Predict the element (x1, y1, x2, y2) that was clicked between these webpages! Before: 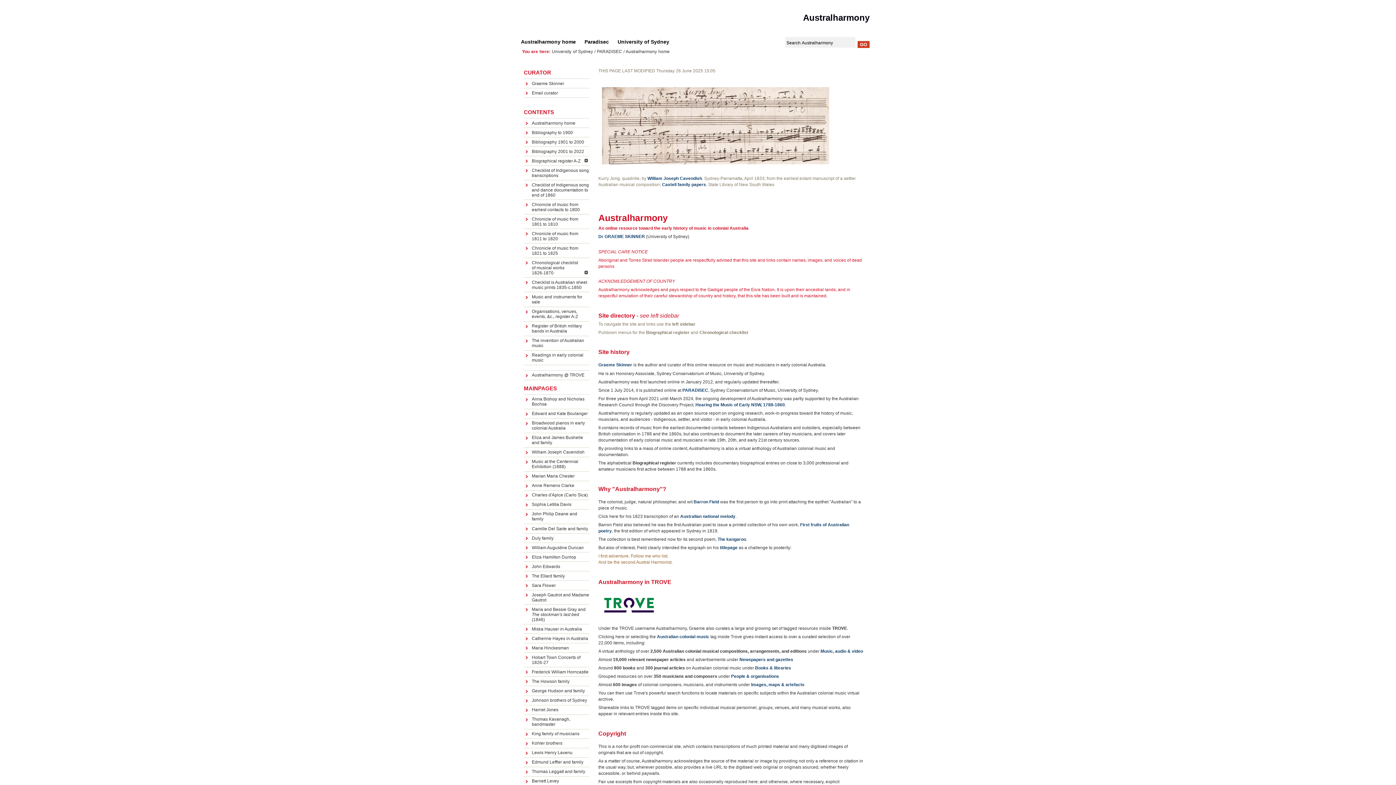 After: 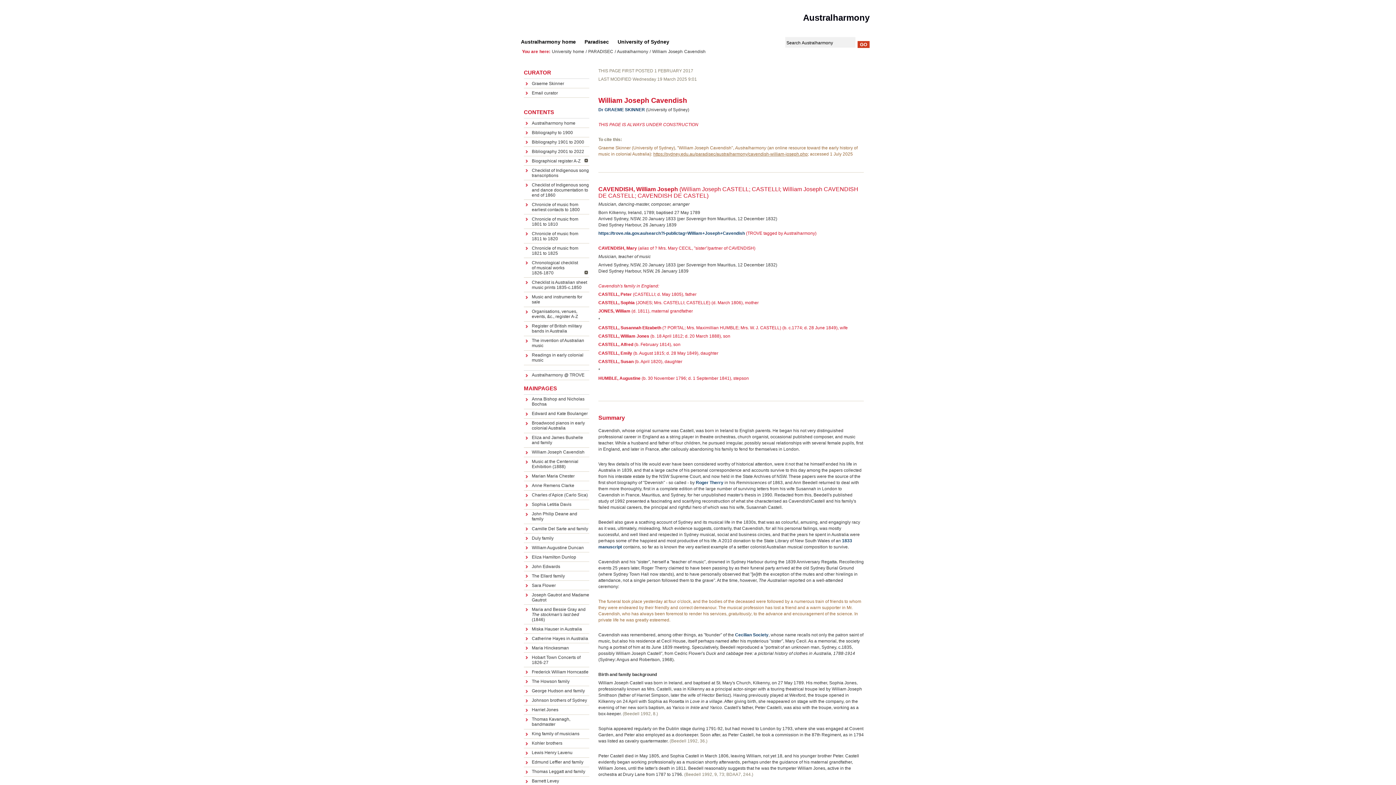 Action: bbox: (647, 176, 702, 181) label: William Joseph Cavendish